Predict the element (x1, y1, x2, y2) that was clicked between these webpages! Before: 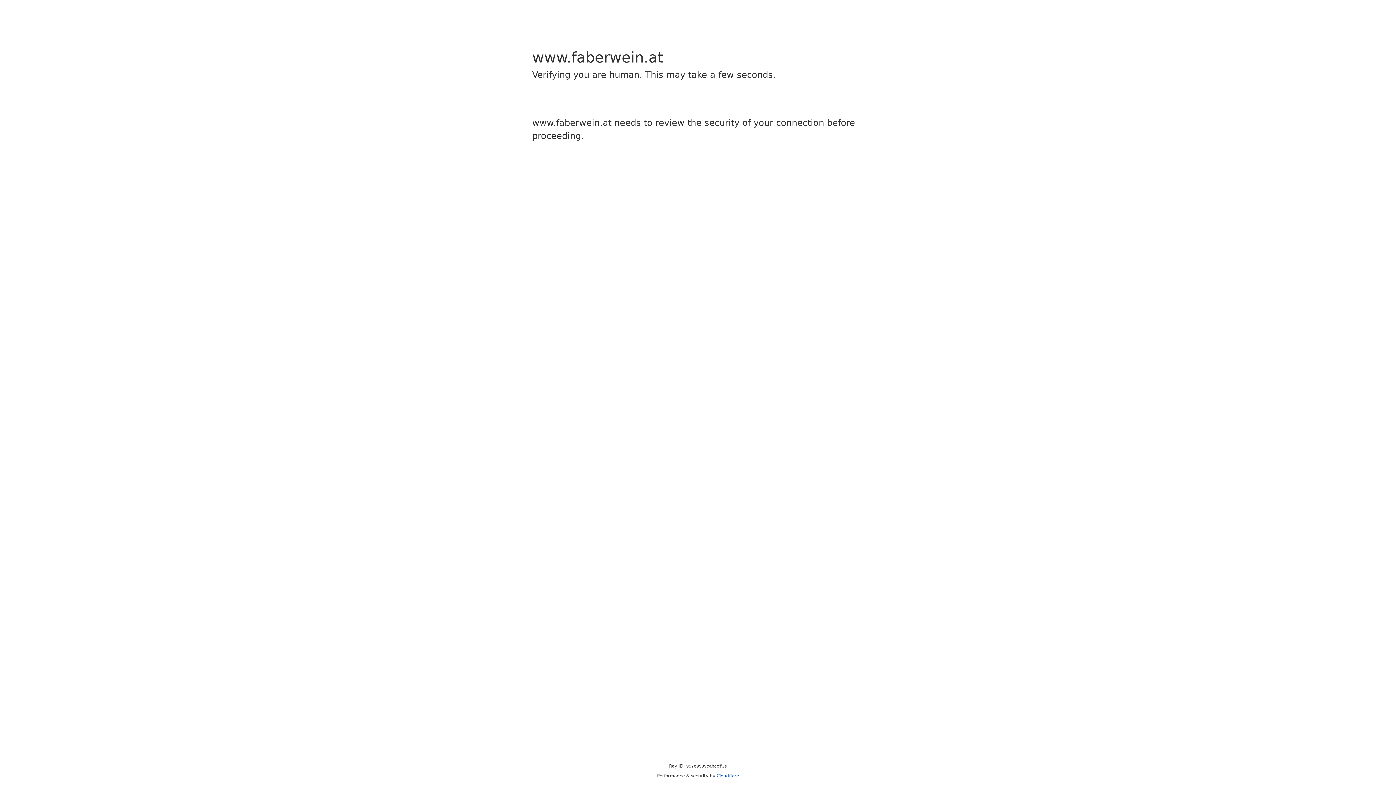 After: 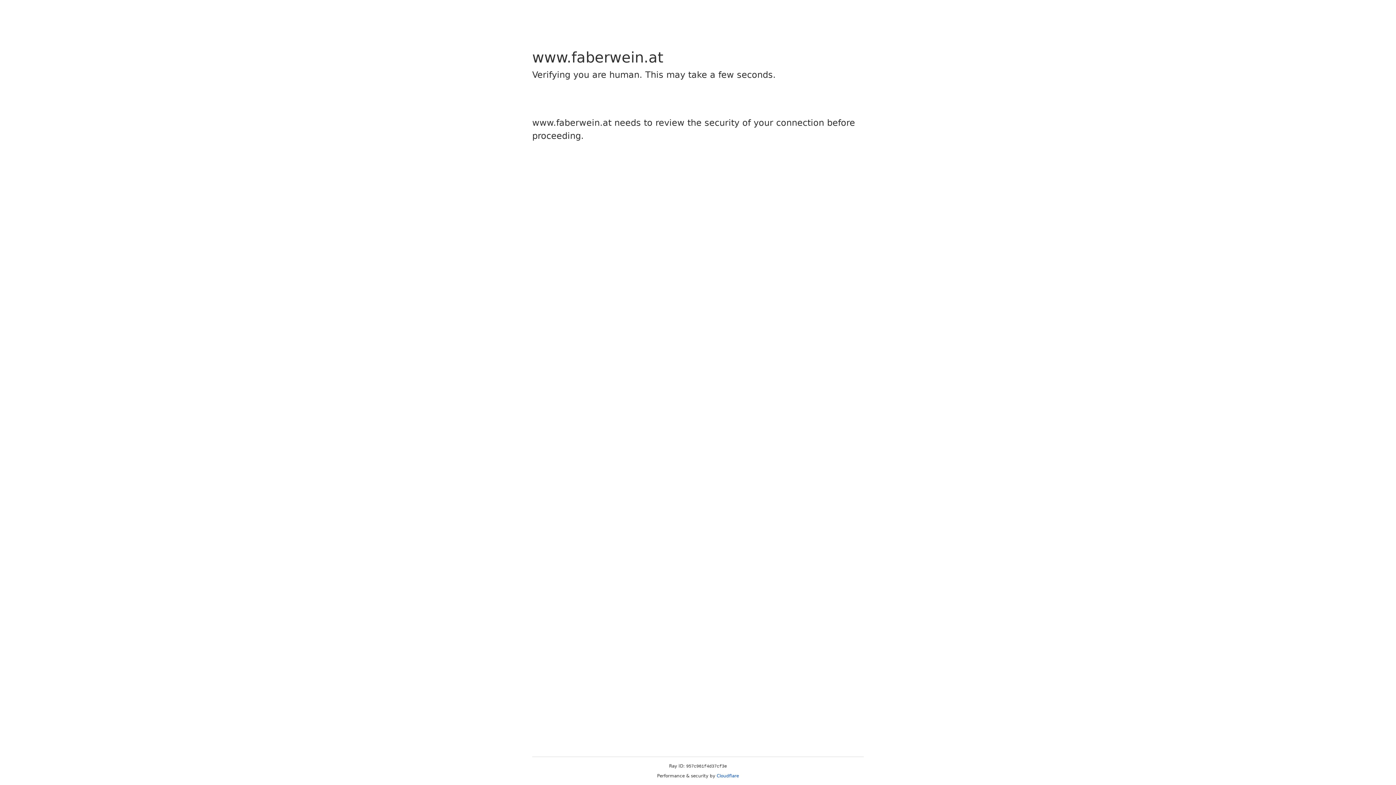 Action: label: Cloudflare bbox: (716, 773, 739, 778)